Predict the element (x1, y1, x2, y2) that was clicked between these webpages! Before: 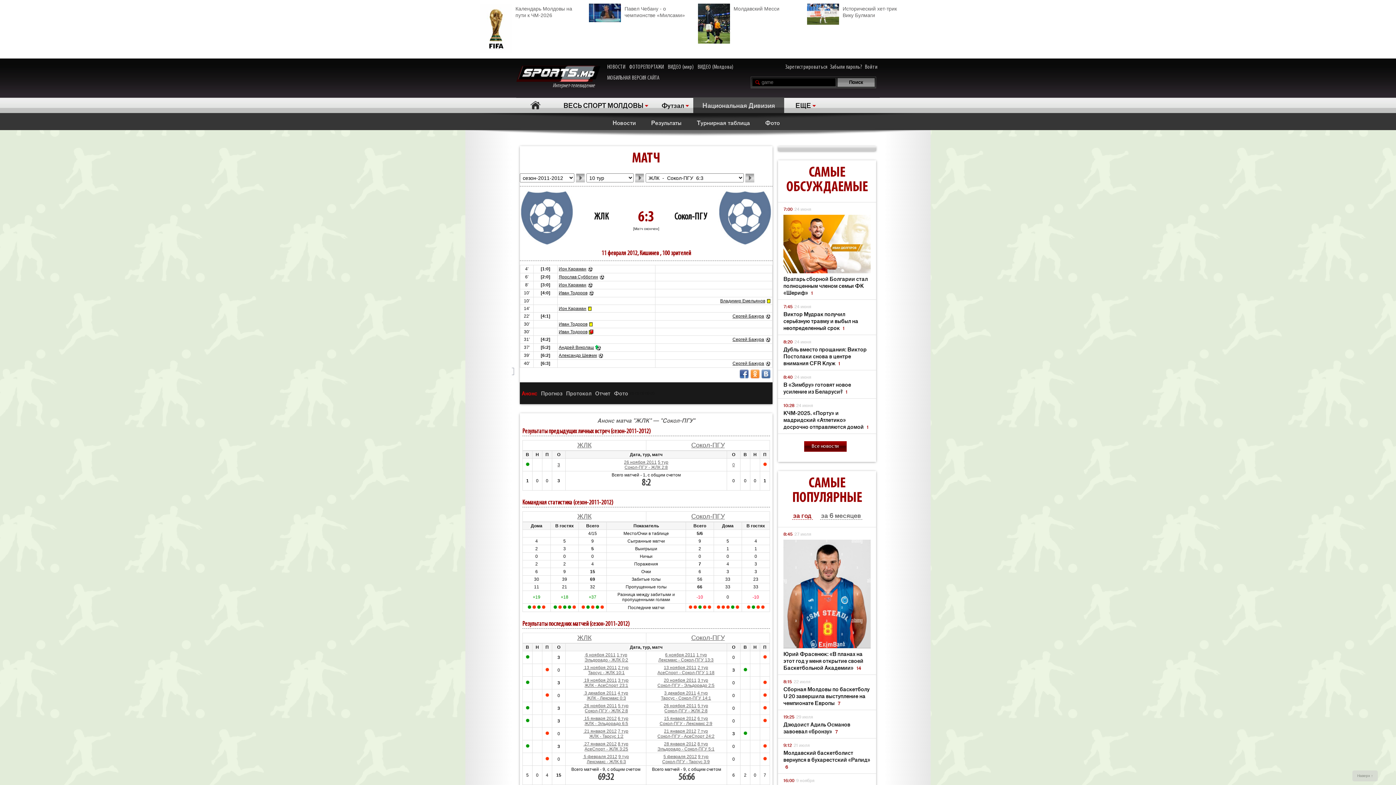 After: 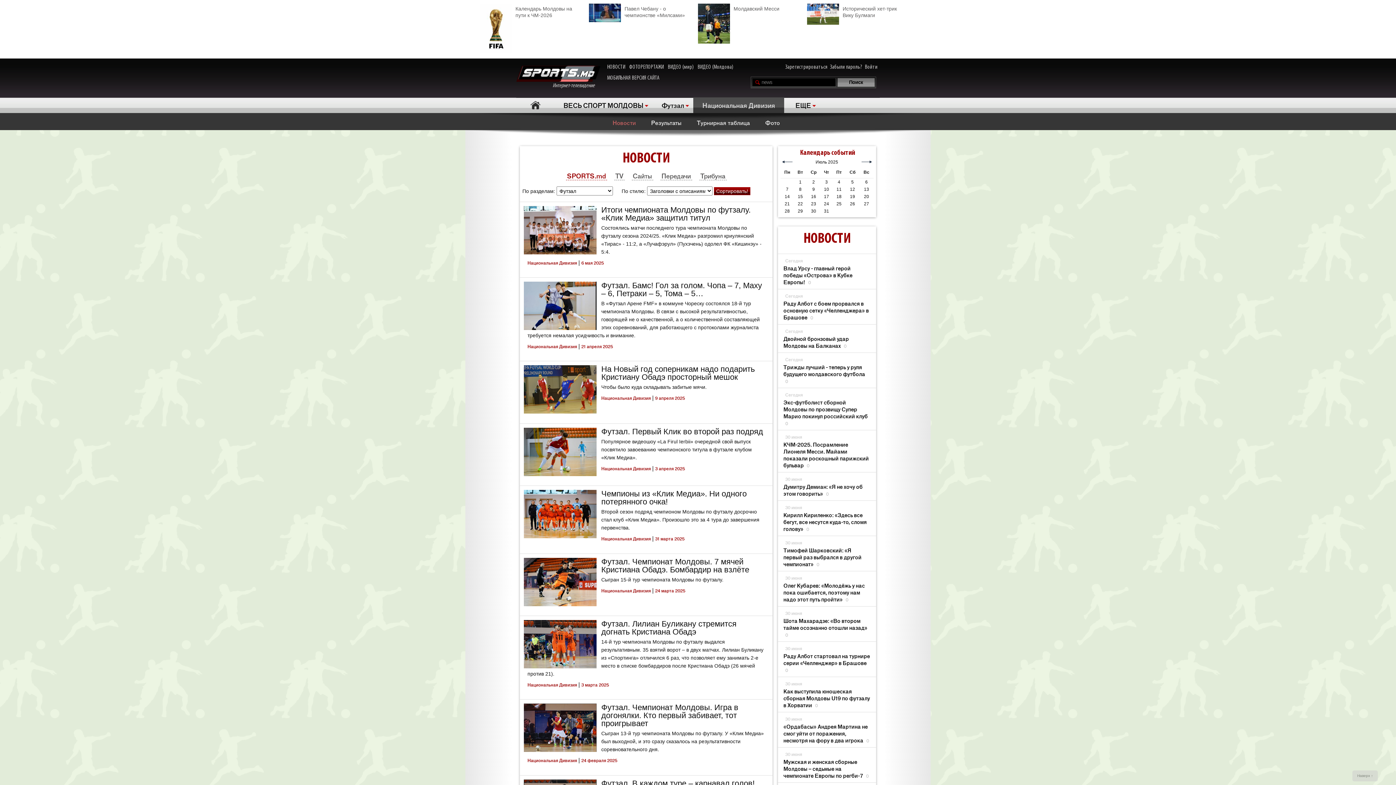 Action: bbox: (804, 441, 846, 452) label: Все новости